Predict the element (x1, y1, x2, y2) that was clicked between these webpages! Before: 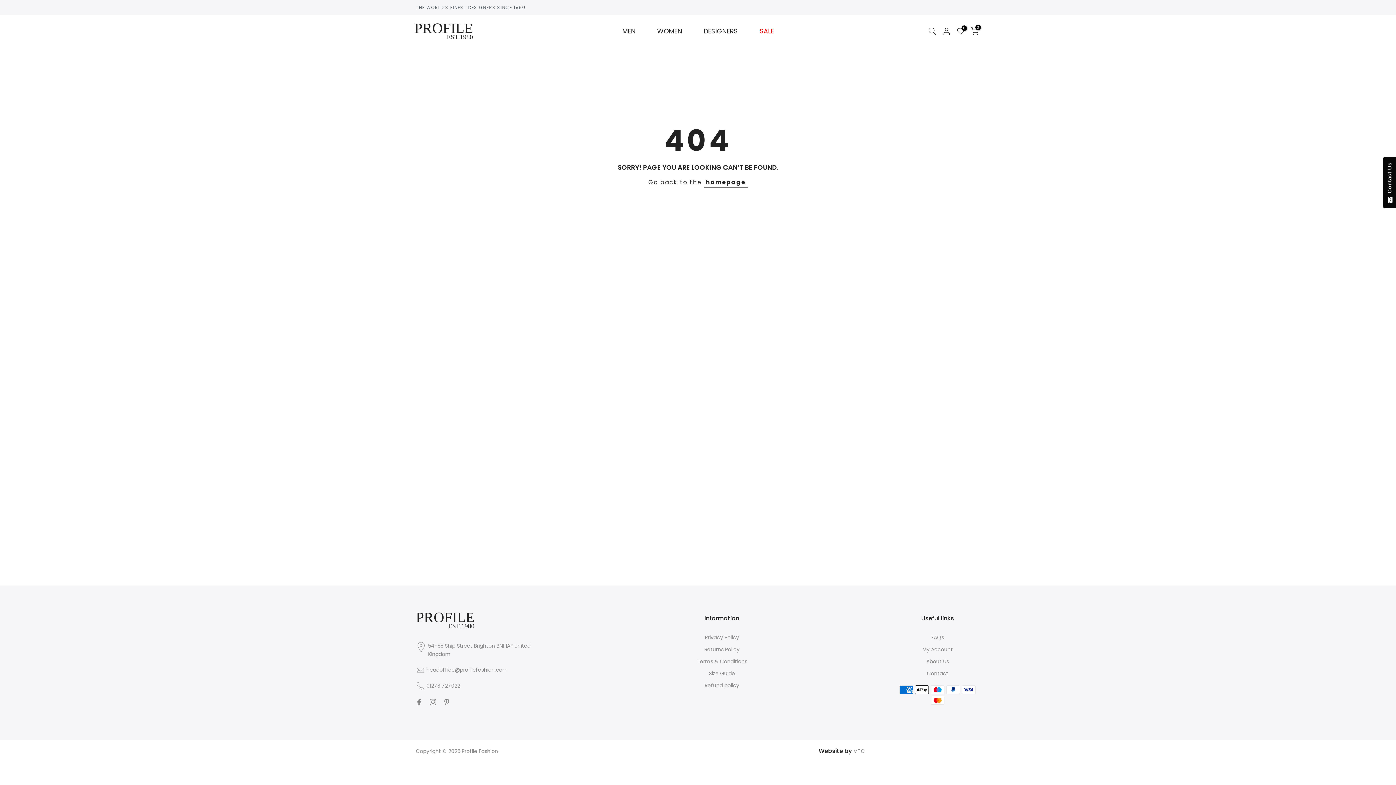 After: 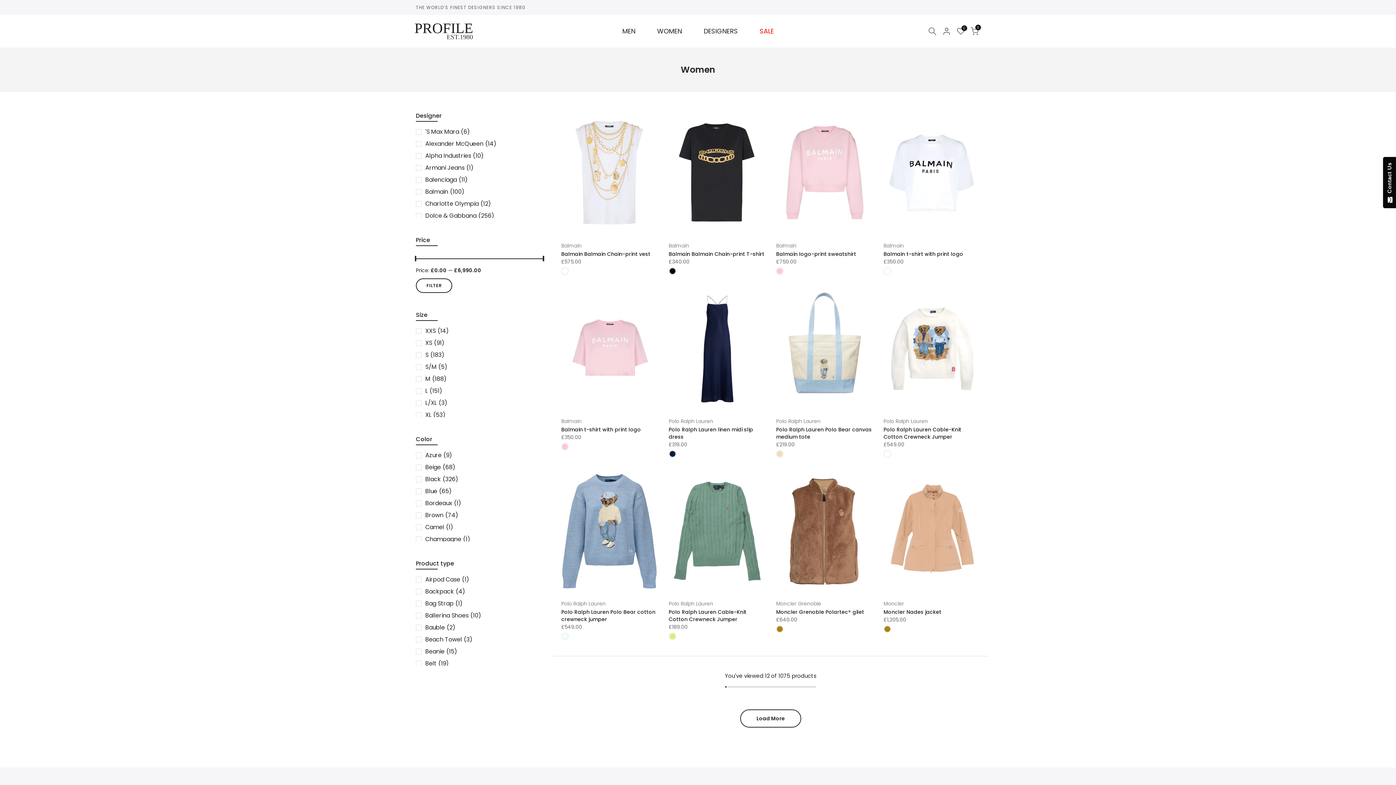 Action: bbox: (646, 27, 692, 34) label: WOMEN